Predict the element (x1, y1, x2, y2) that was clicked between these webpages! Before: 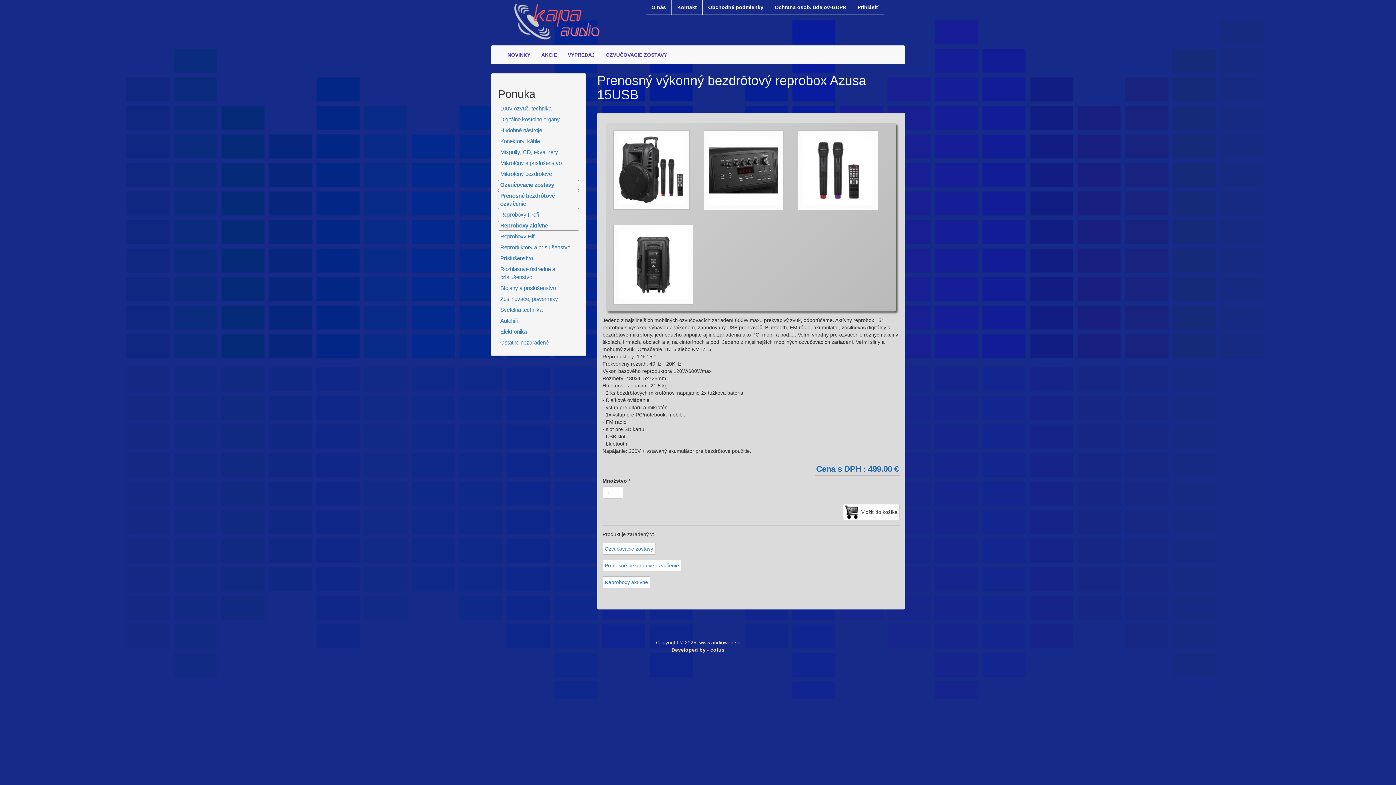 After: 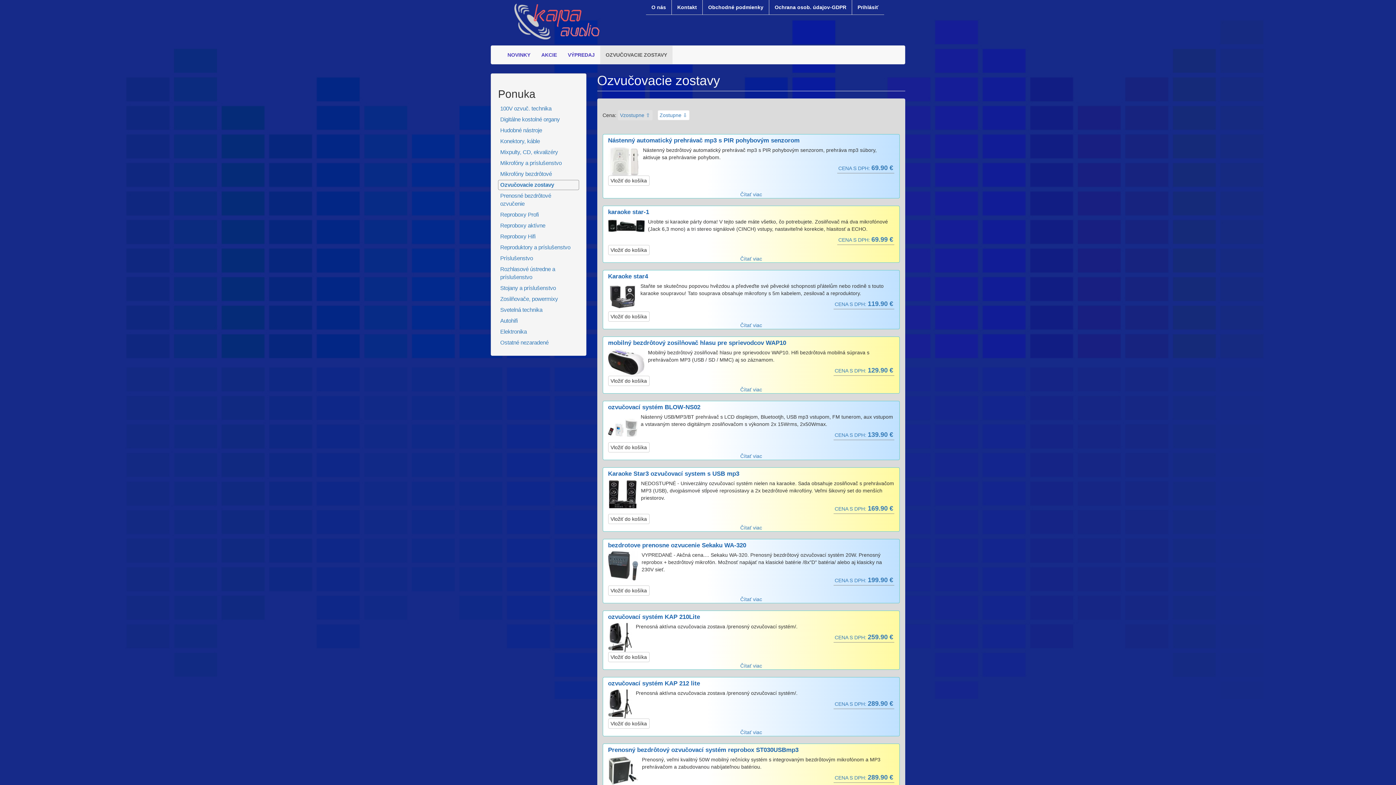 Action: bbox: (600, 45, 672, 64) label: OZVUČOVACIE ZOSTAVY